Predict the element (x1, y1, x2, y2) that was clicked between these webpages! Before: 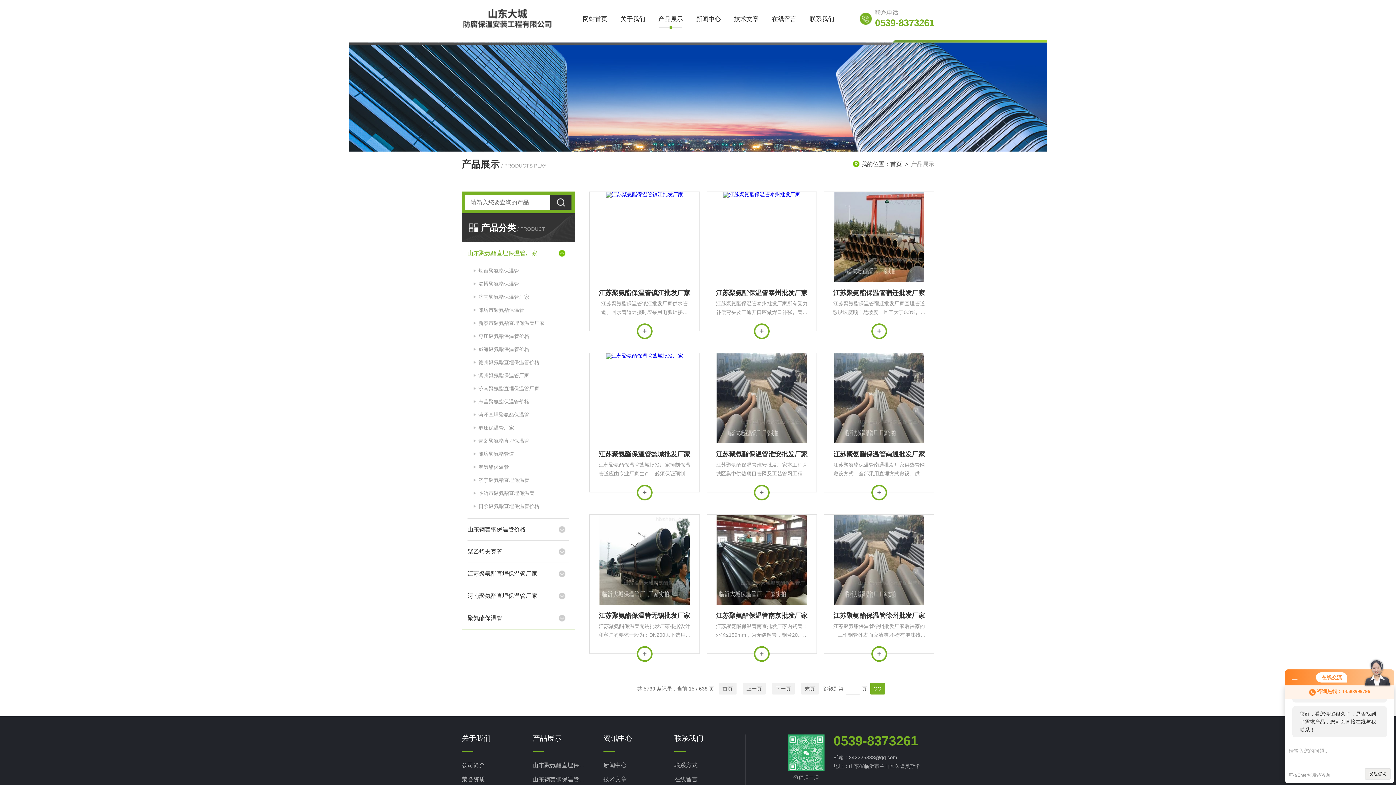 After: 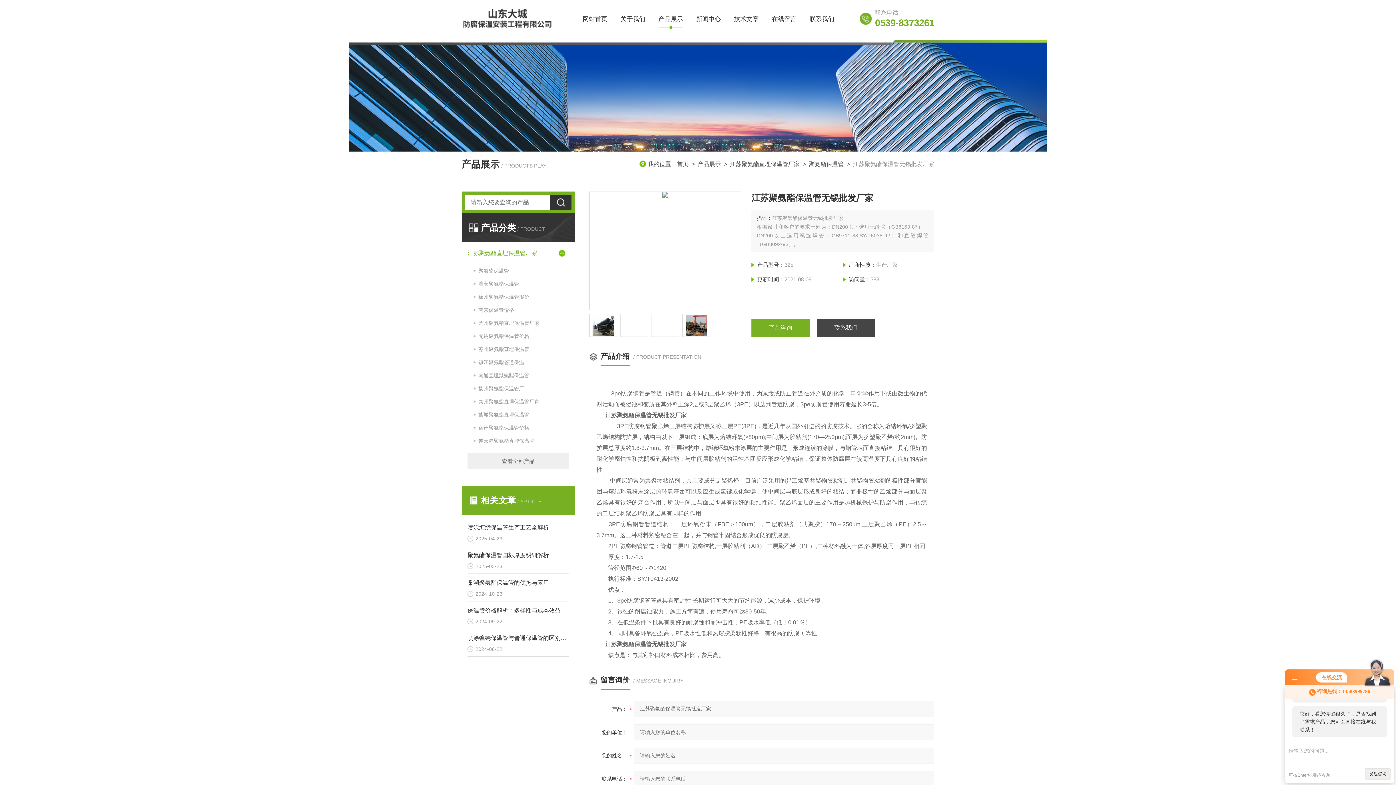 Action: label: 江苏聚氨酯保温管无锡批发厂家 bbox: (597, 610, 692, 621)